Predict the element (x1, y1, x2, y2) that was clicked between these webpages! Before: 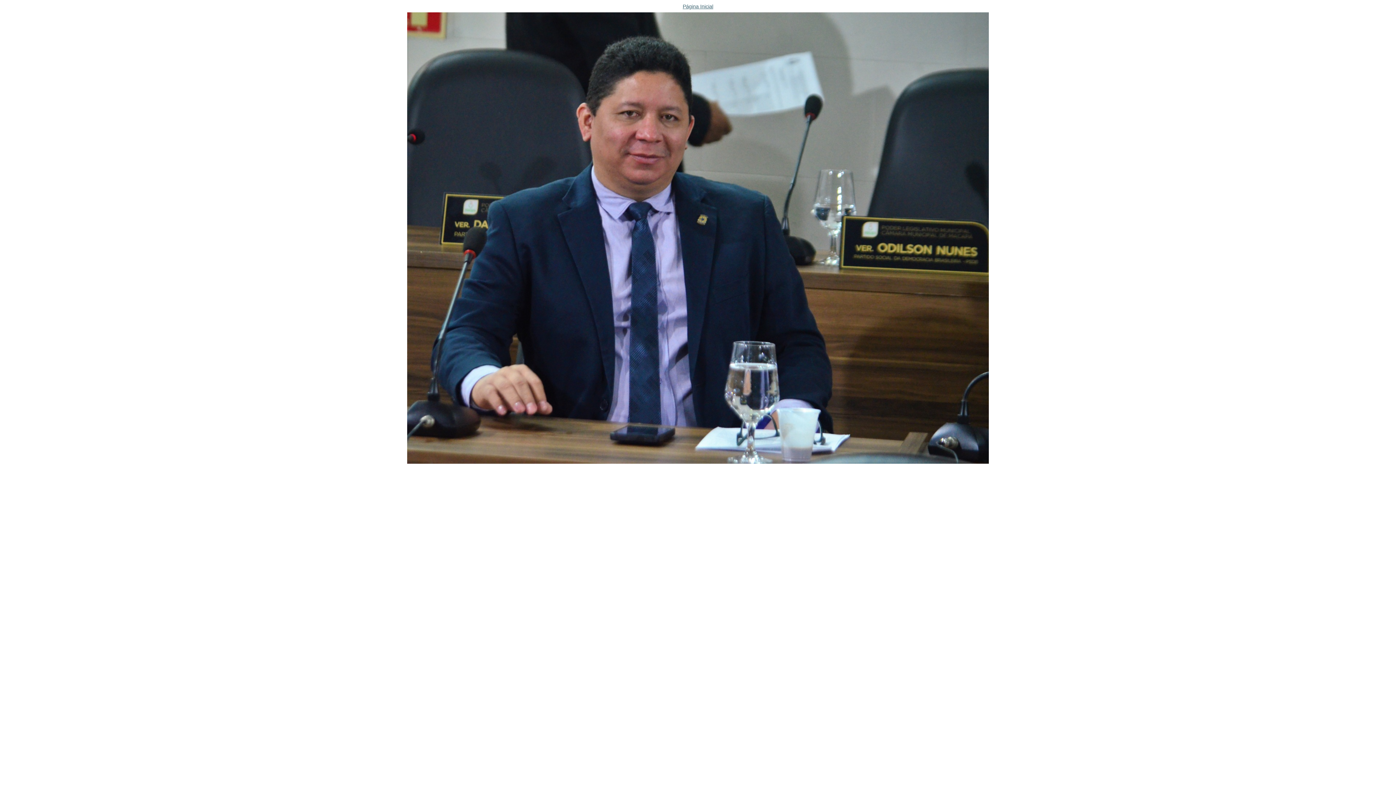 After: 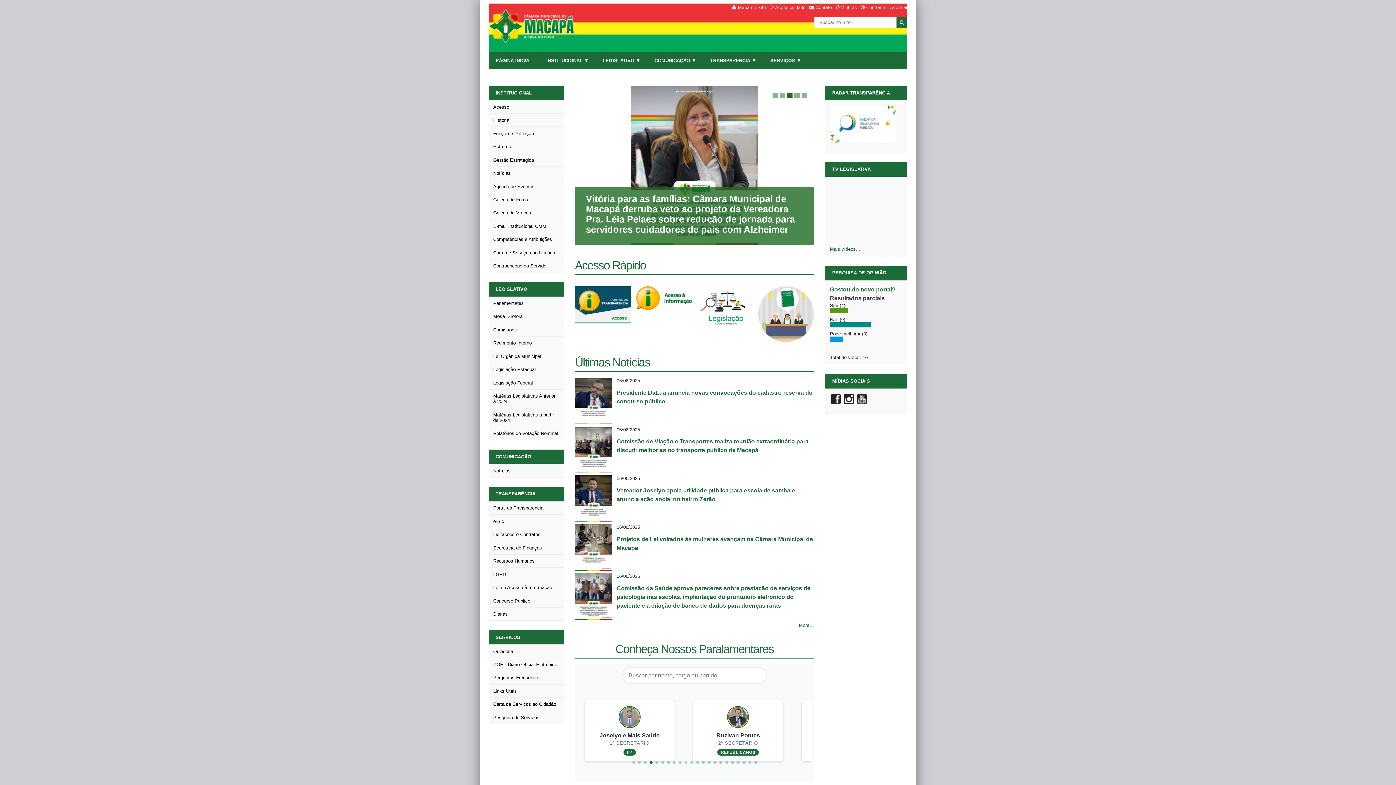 Action: label: Página Inicial
 bbox: (5, 2, 1390, 468)